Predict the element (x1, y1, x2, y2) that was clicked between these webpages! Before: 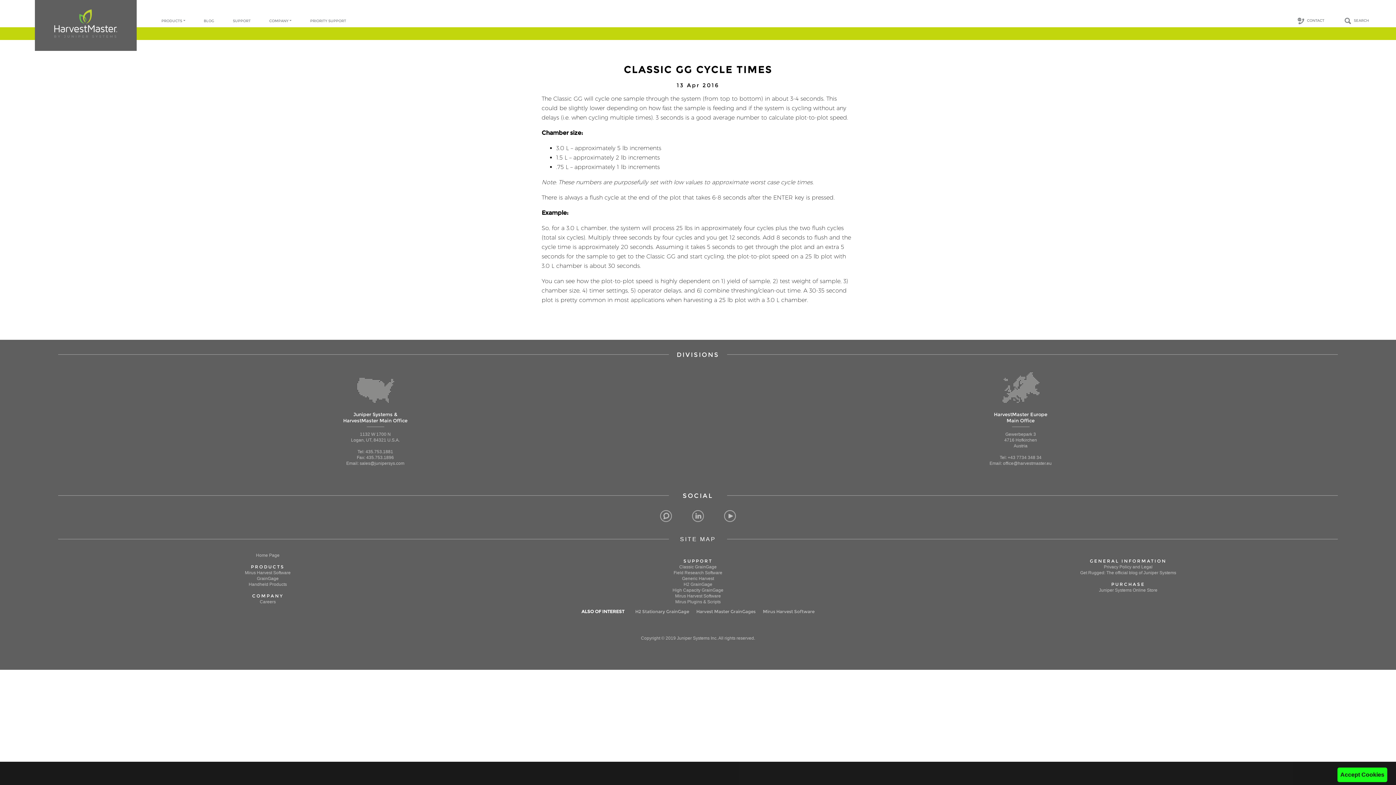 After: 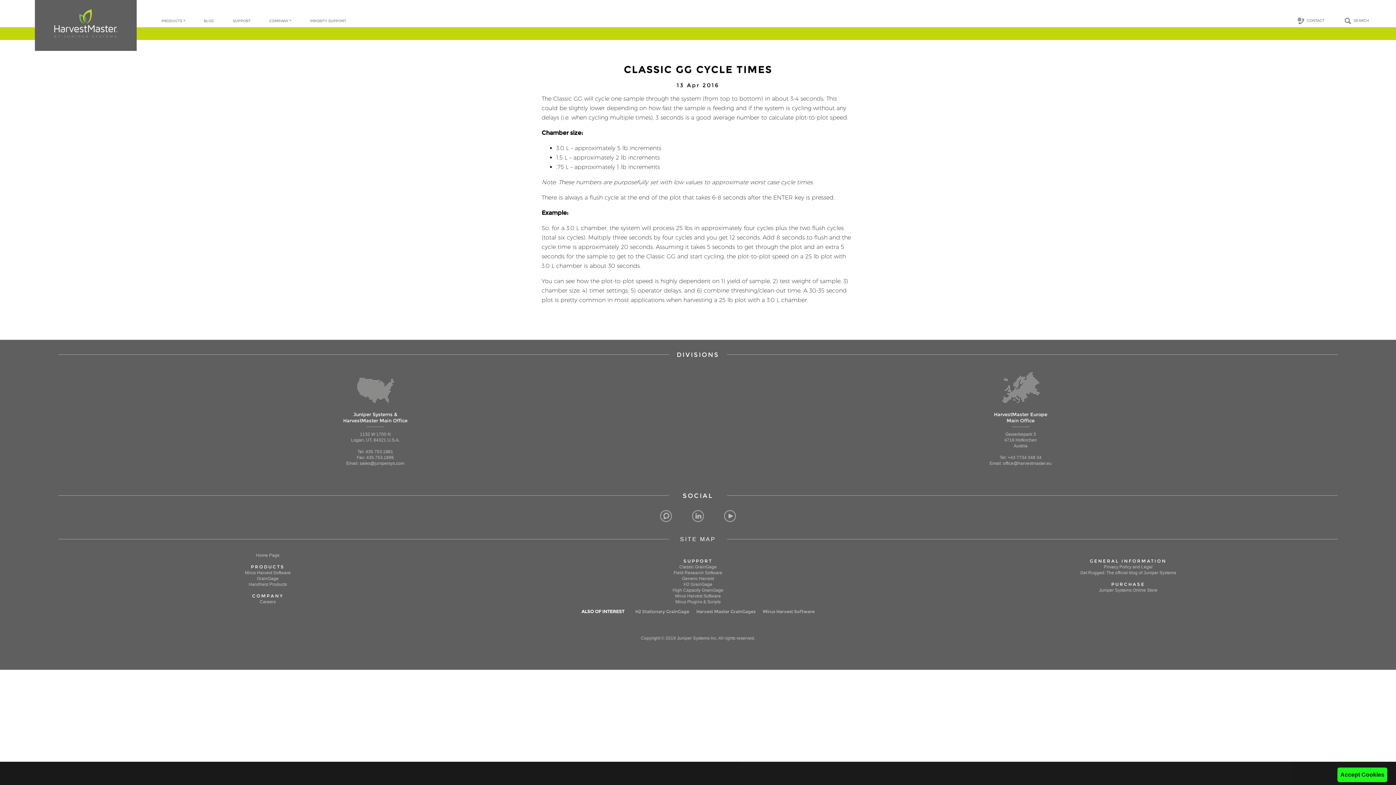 Action: bbox: (58, 599, 477, 605) label: Careers